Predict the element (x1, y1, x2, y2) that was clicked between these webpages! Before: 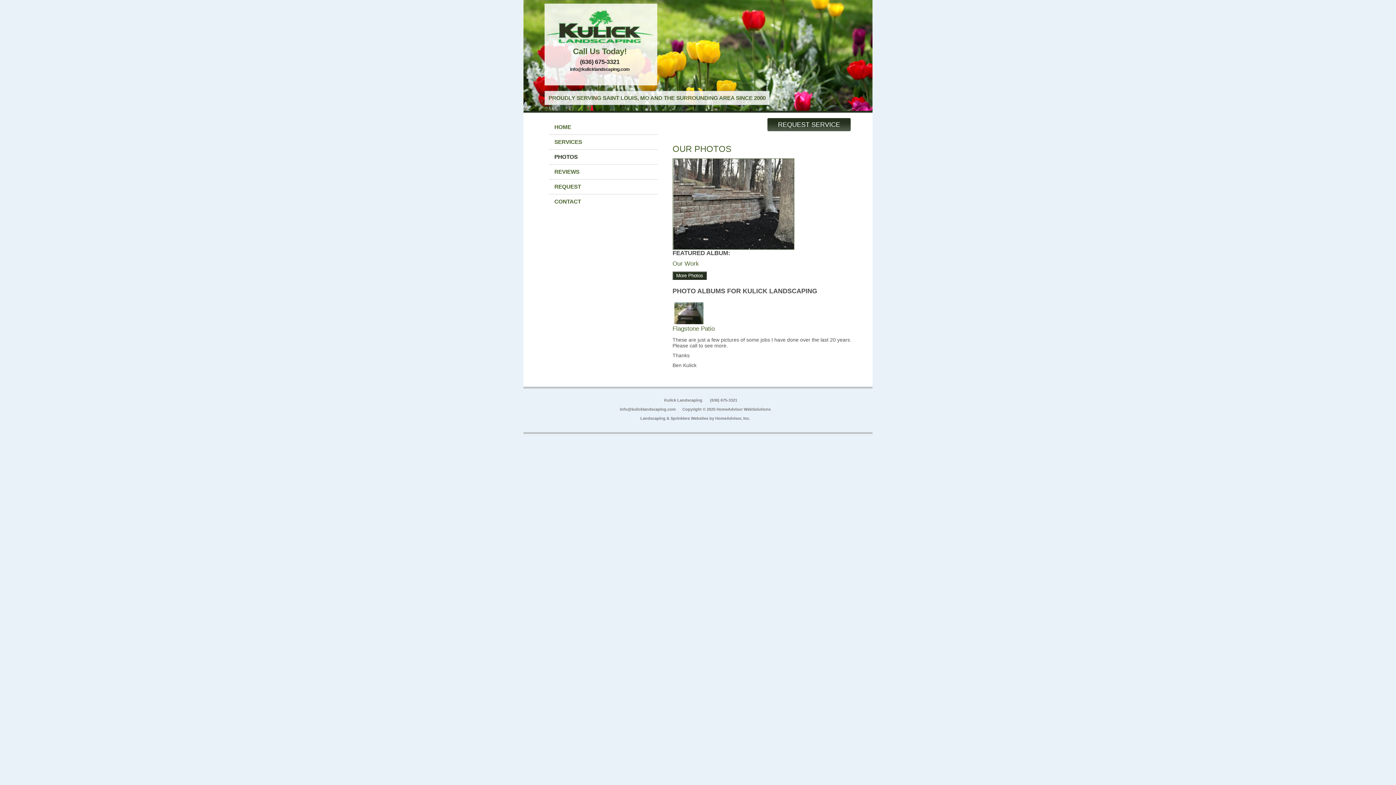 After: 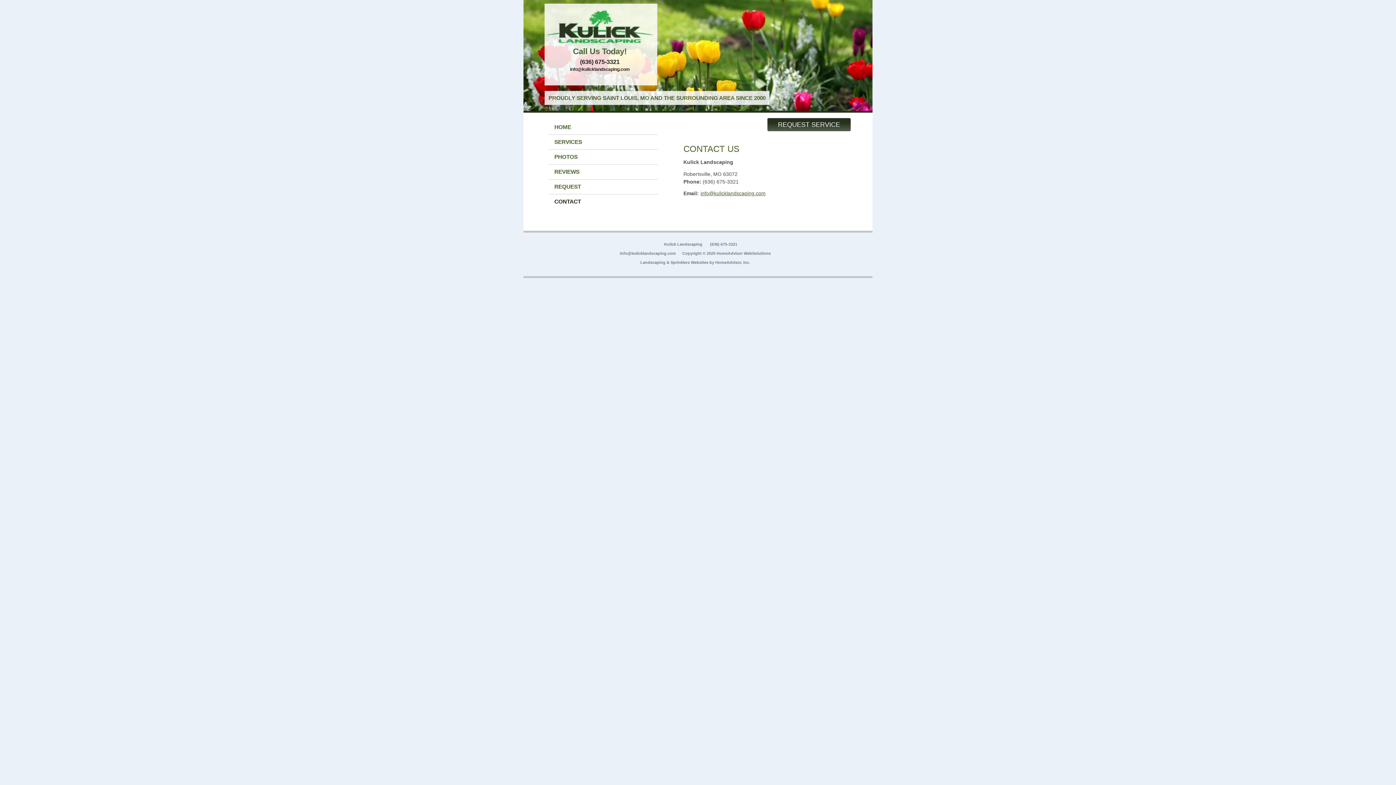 Action: label: CONTACT bbox: (549, 194, 658, 209)